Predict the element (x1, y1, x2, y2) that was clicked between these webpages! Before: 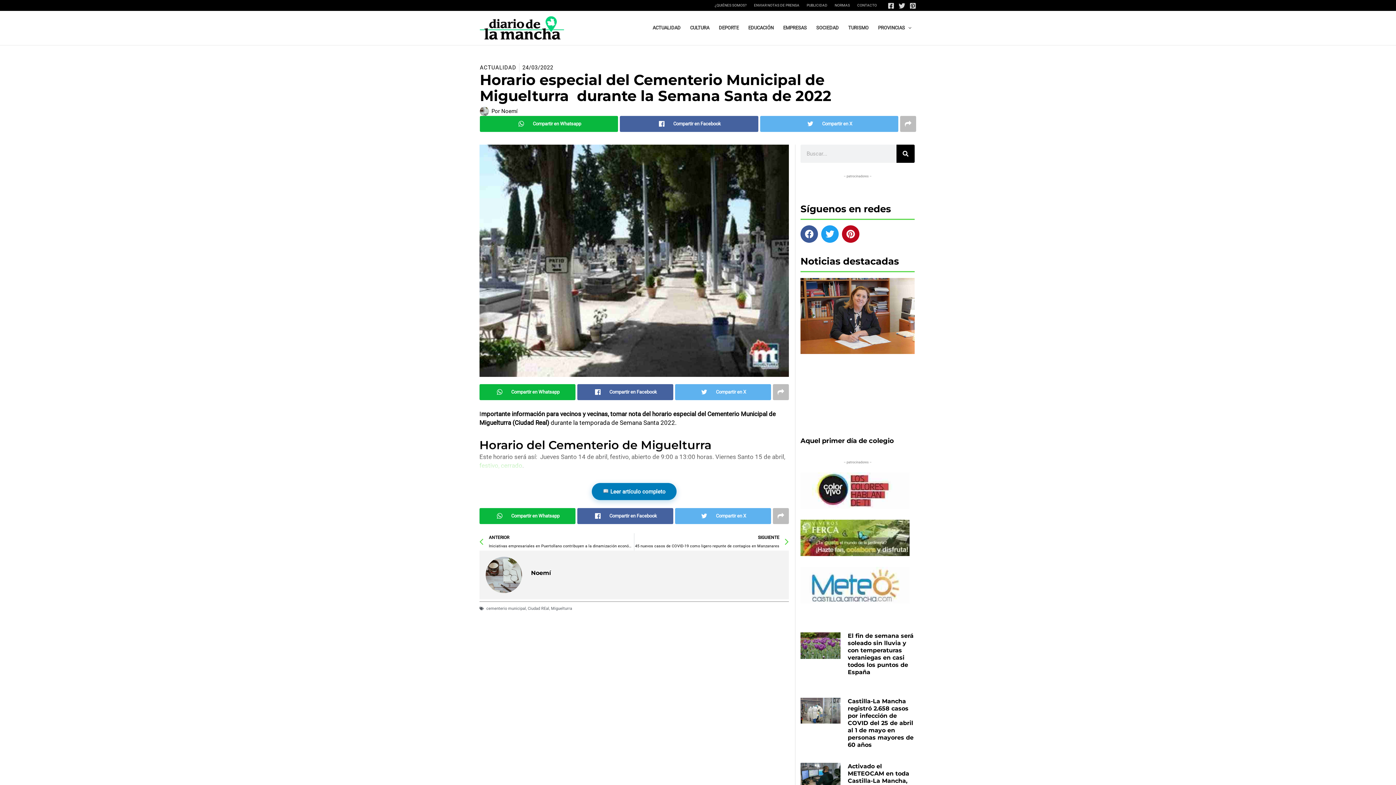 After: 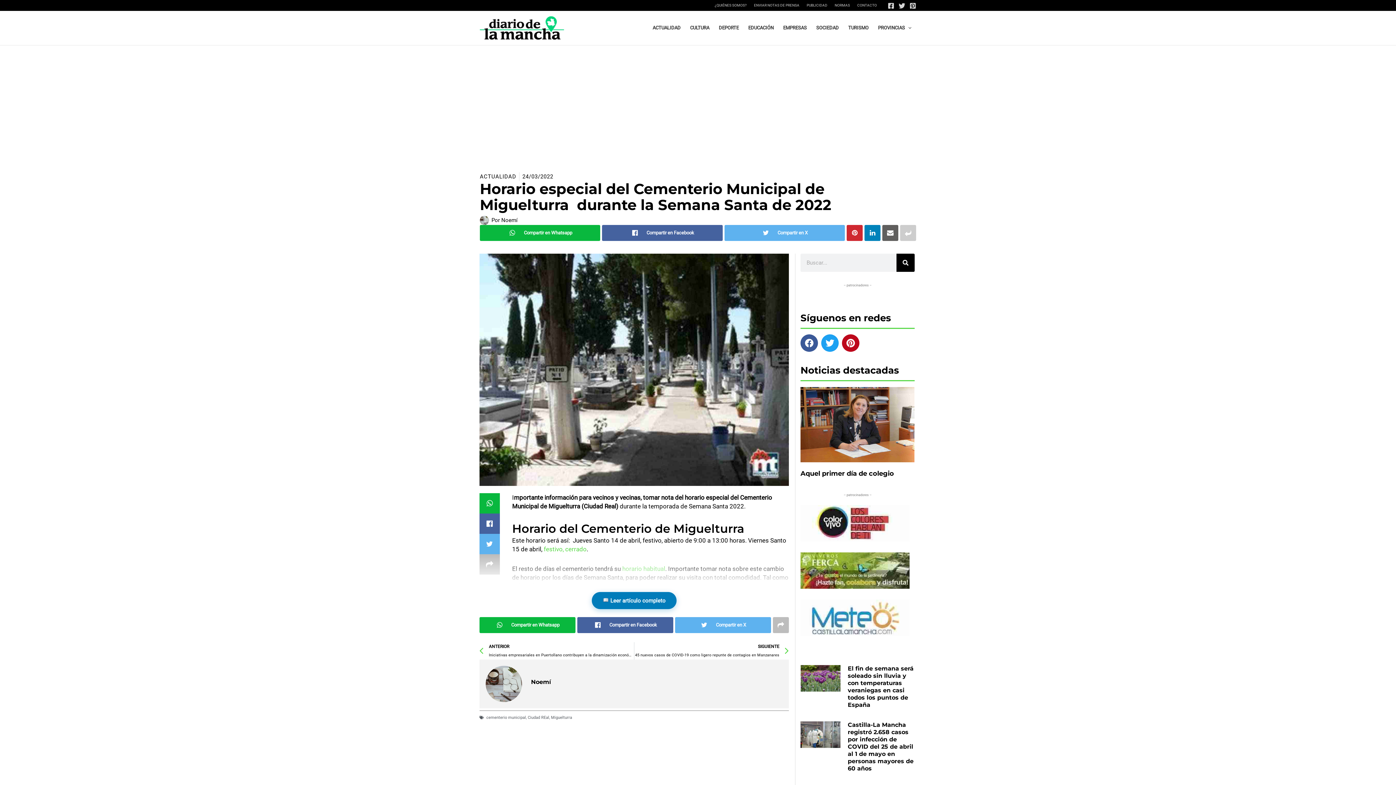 Action: bbox: (900, 115, 916, 131)